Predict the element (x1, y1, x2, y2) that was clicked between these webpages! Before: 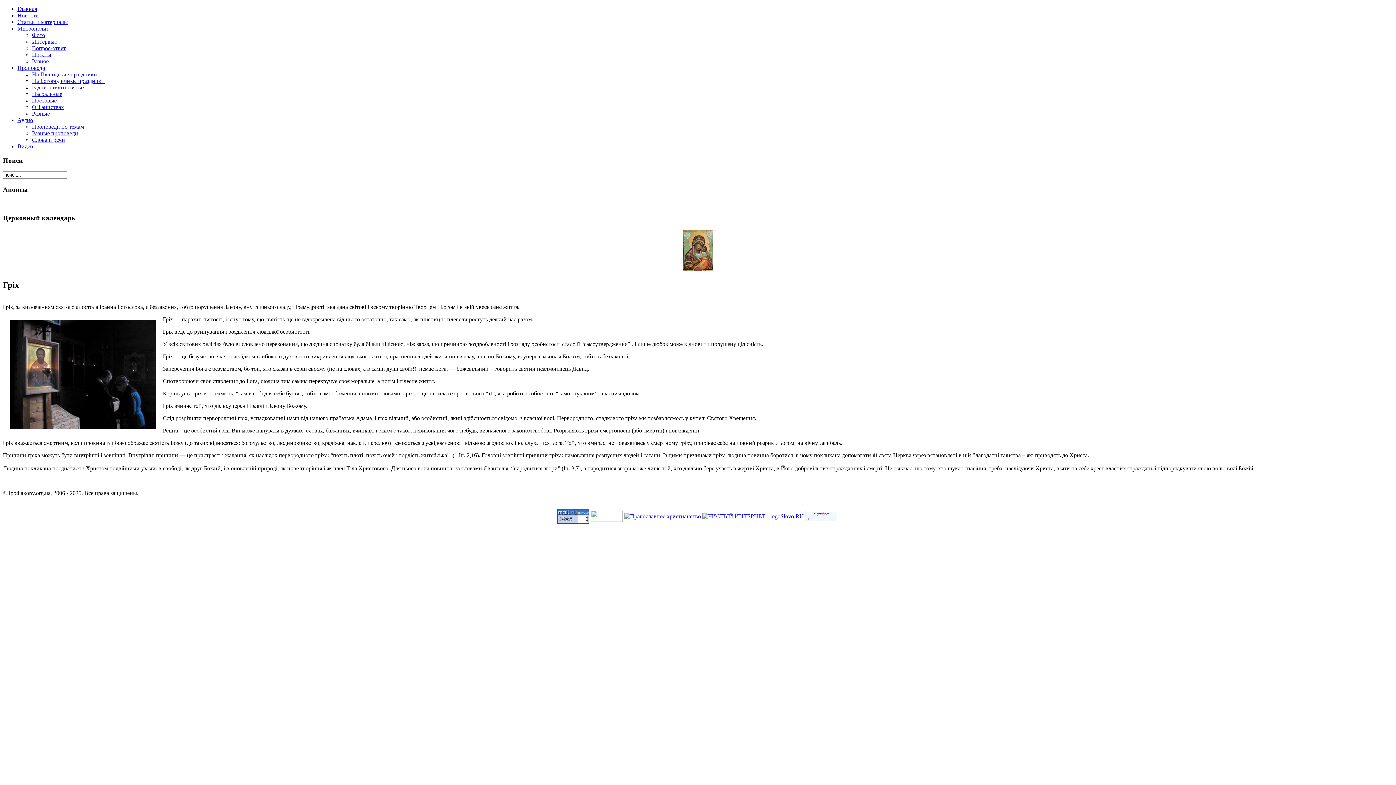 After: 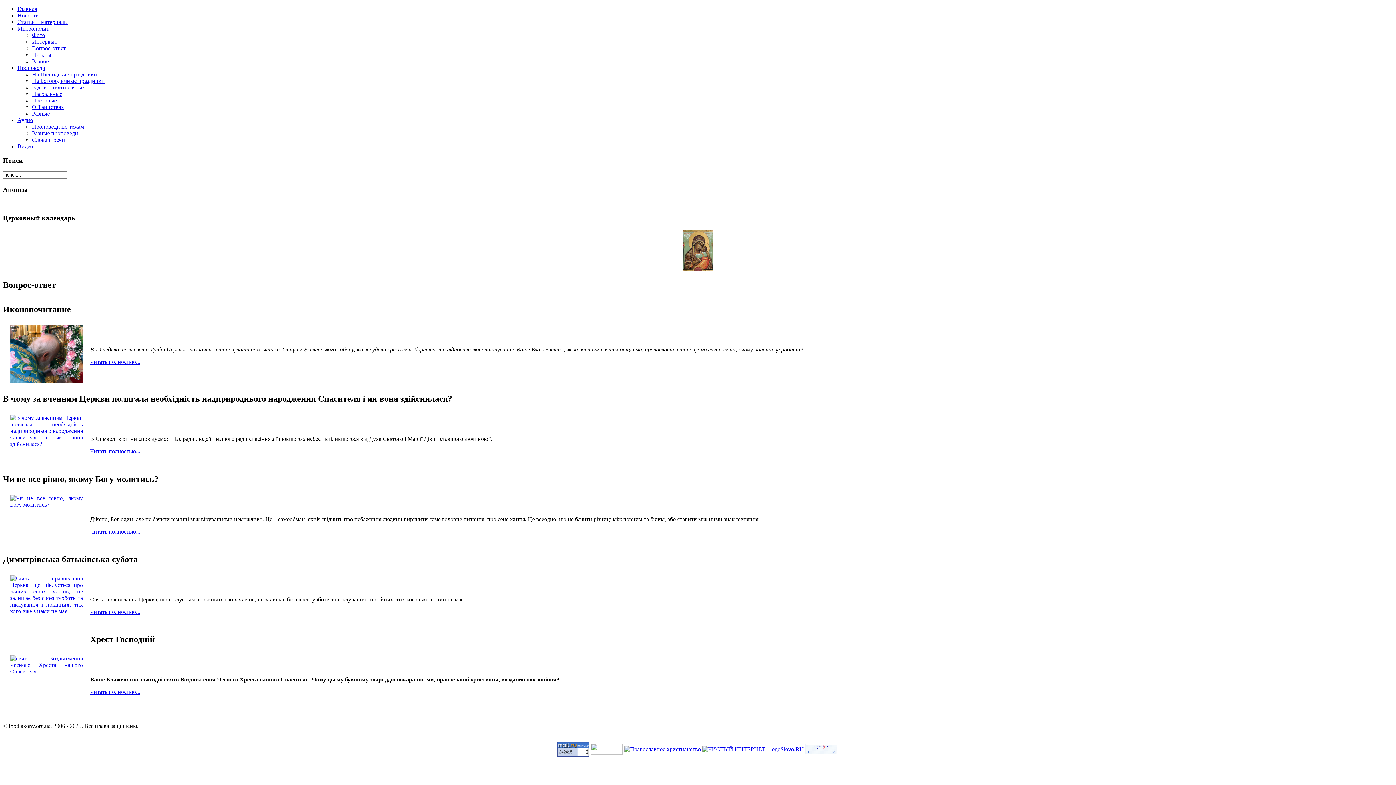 Action: bbox: (32, 45, 65, 51) label: Вопрос-ответ